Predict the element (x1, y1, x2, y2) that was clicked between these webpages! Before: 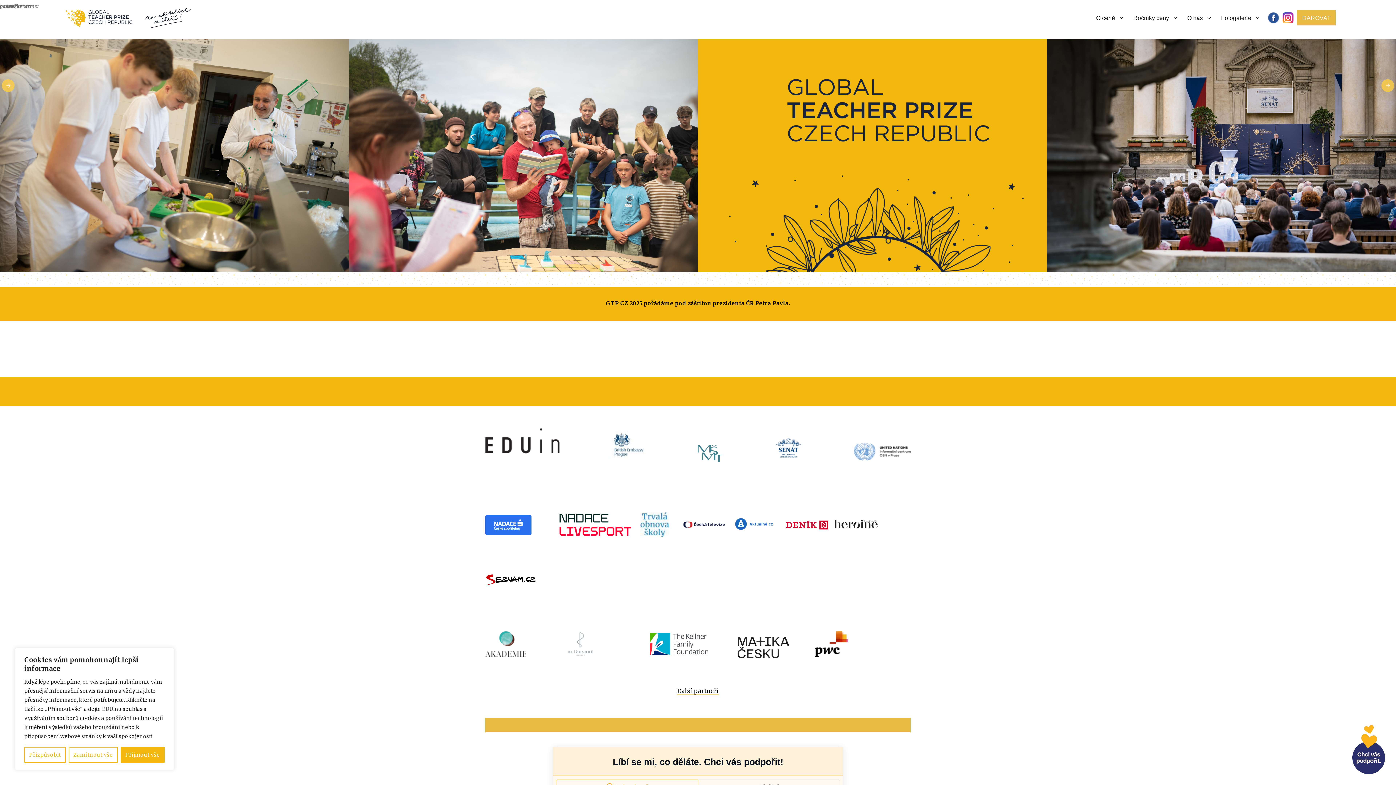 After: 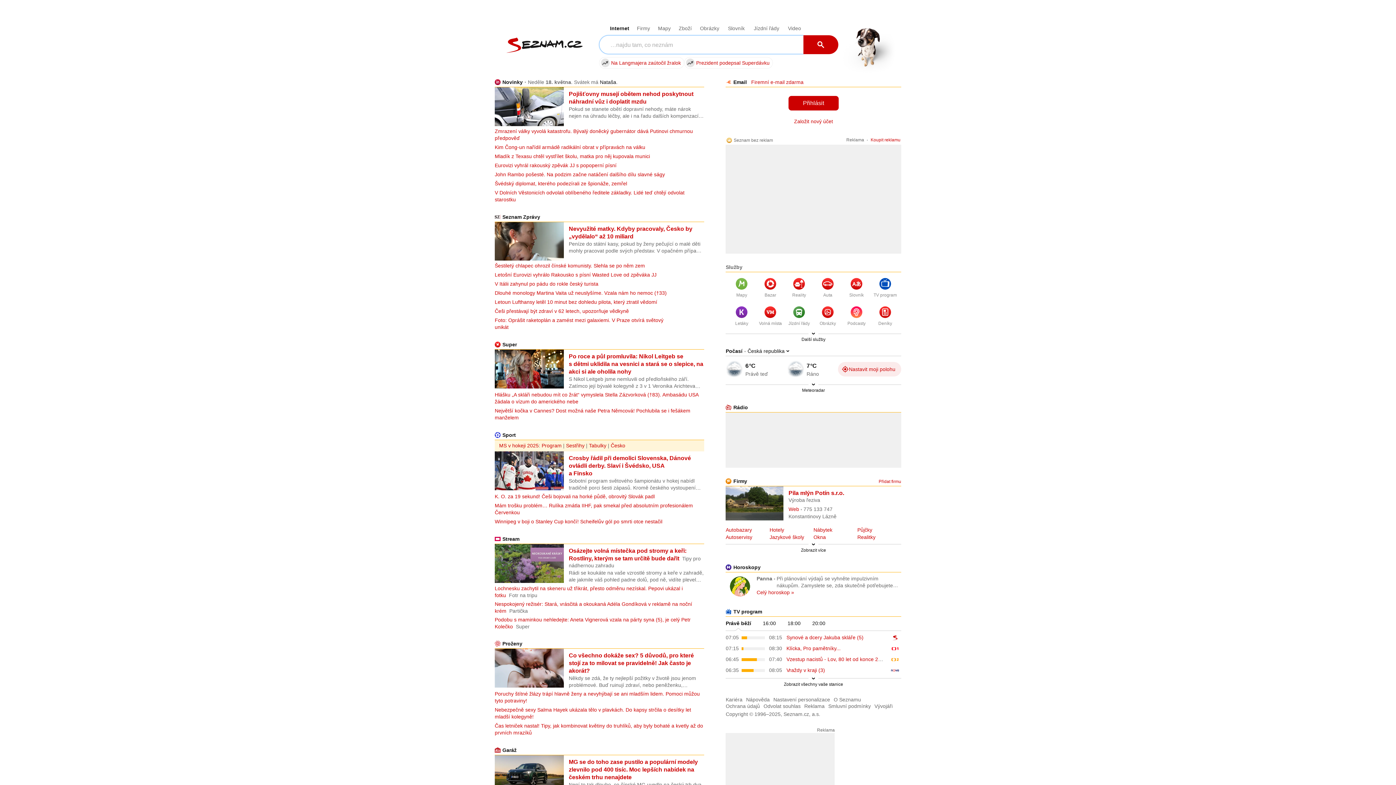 Action: bbox: (485, 571, 536, 582)